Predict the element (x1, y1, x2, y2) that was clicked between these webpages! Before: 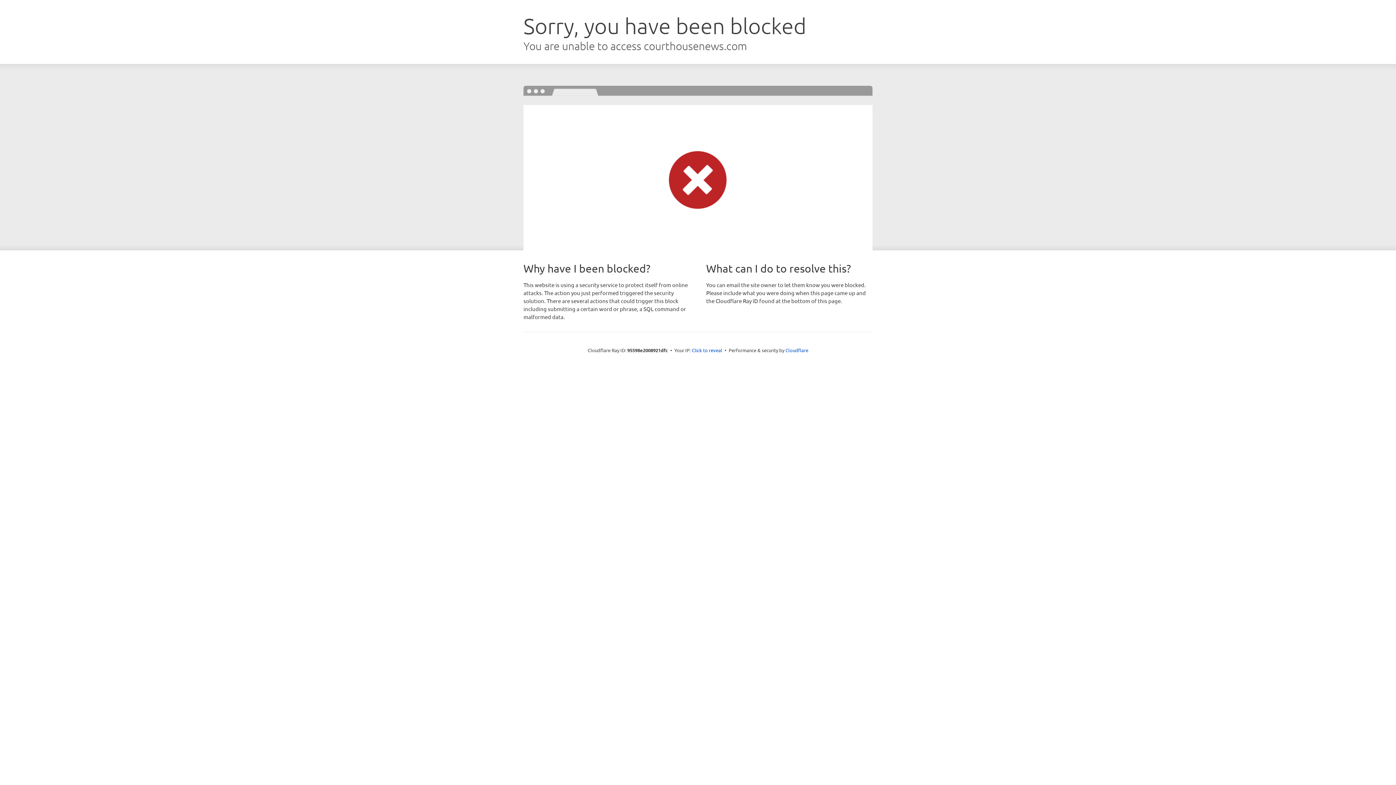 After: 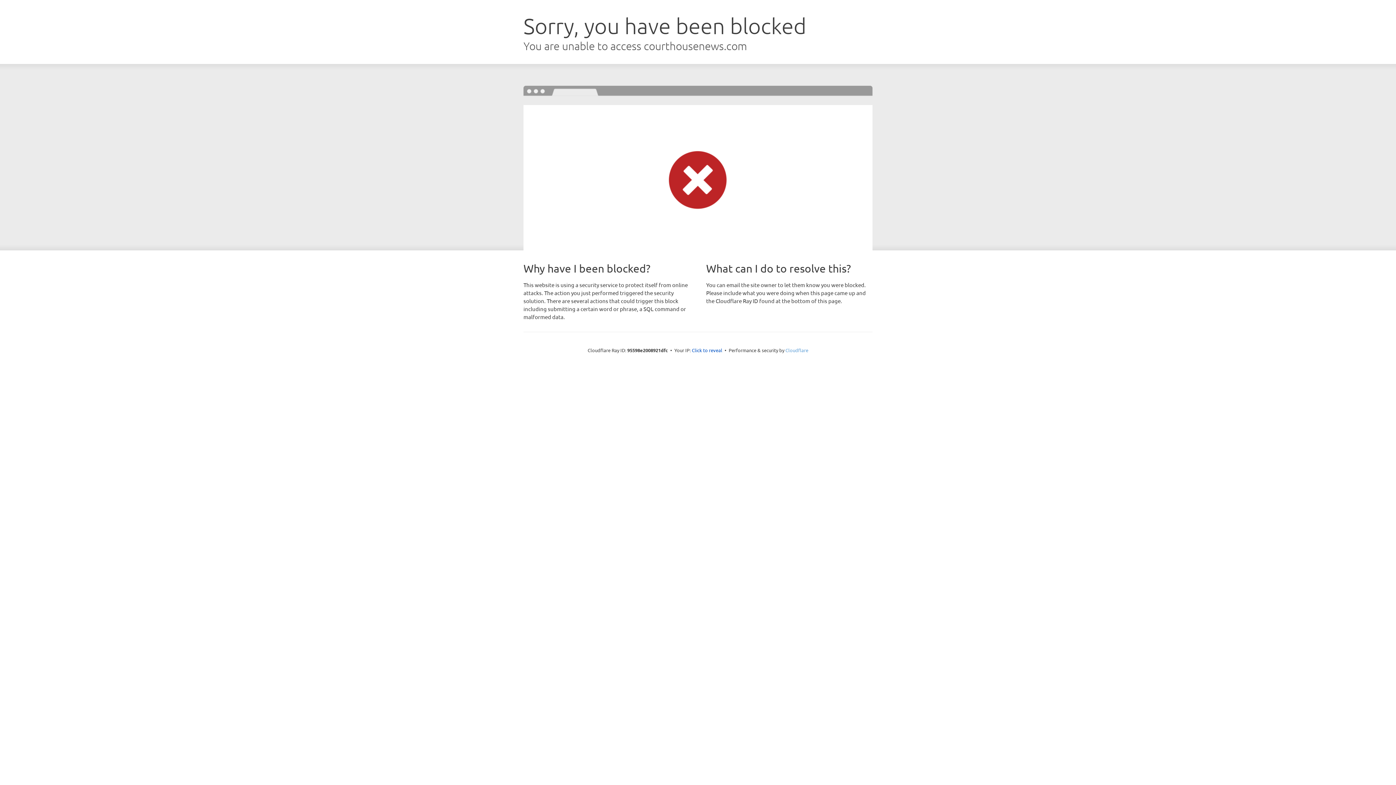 Action: bbox: (785, 347, 808, 353) label: Cloudflare